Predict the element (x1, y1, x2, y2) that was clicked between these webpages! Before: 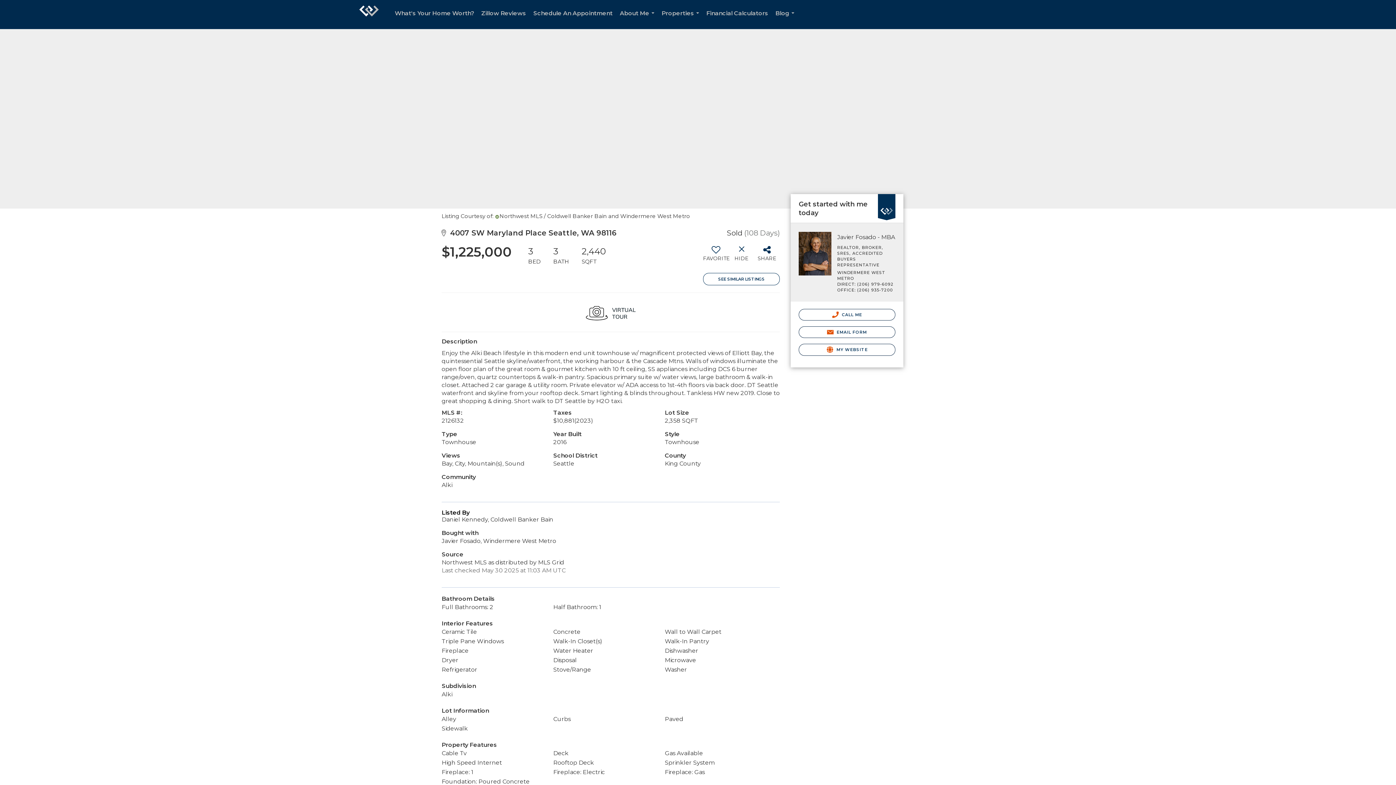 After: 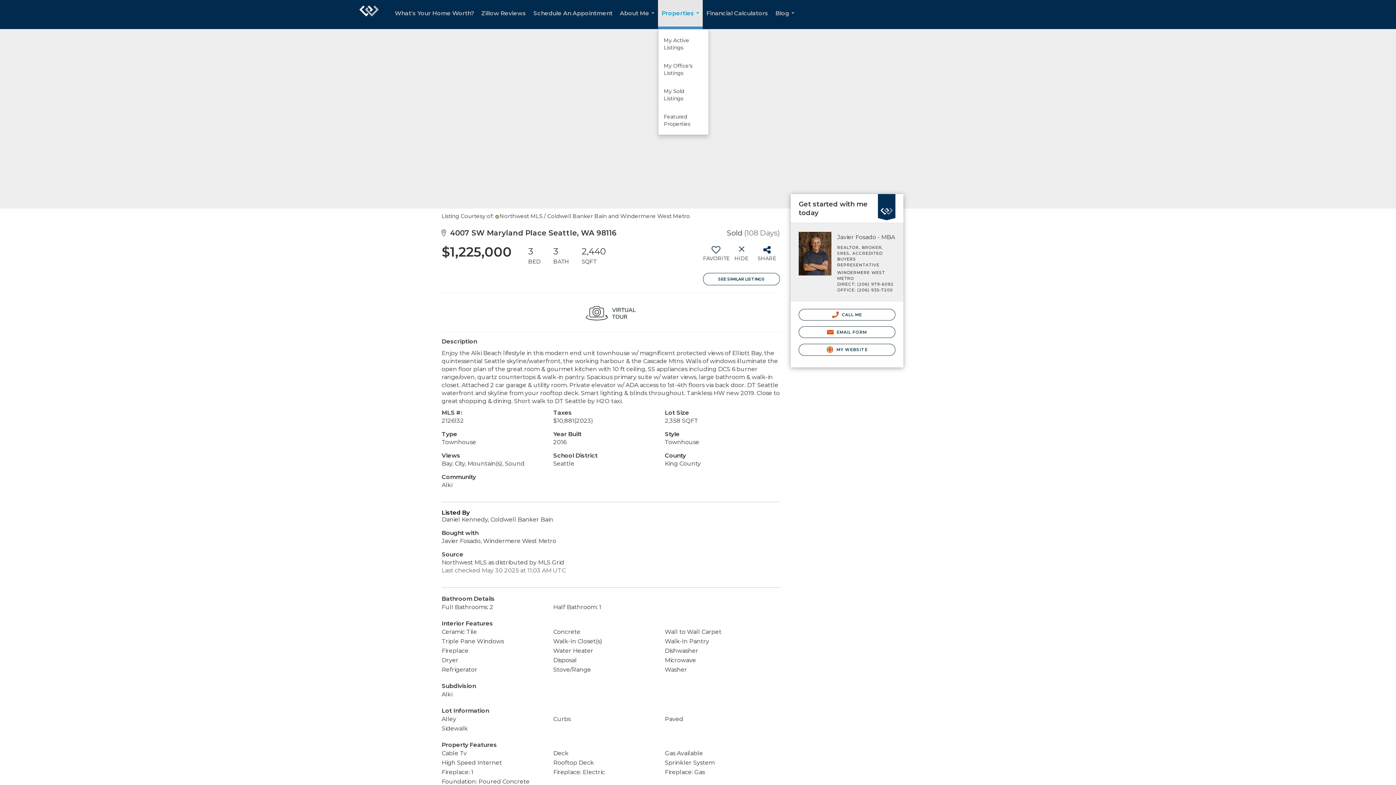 Action: bbox: (658, 0, 702, 29) label: Properties...